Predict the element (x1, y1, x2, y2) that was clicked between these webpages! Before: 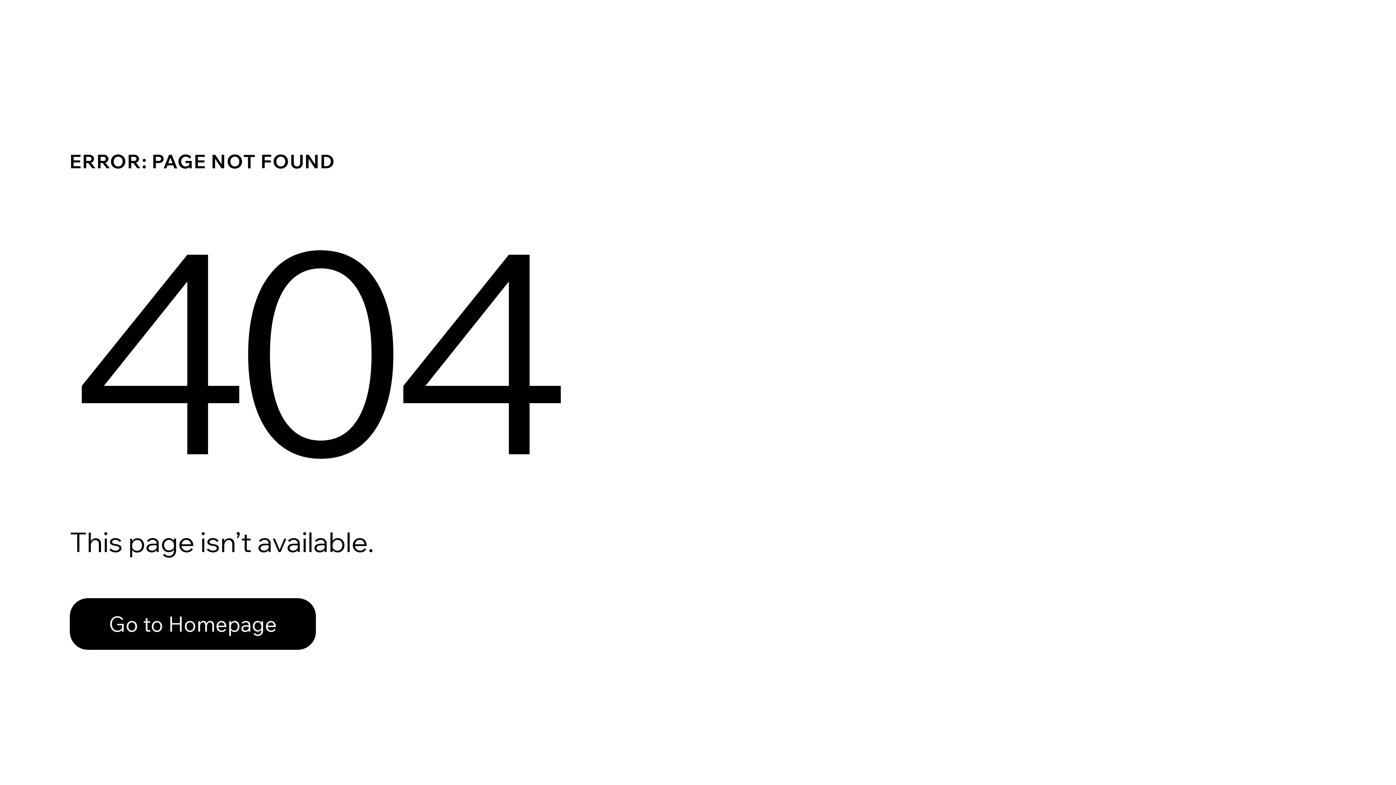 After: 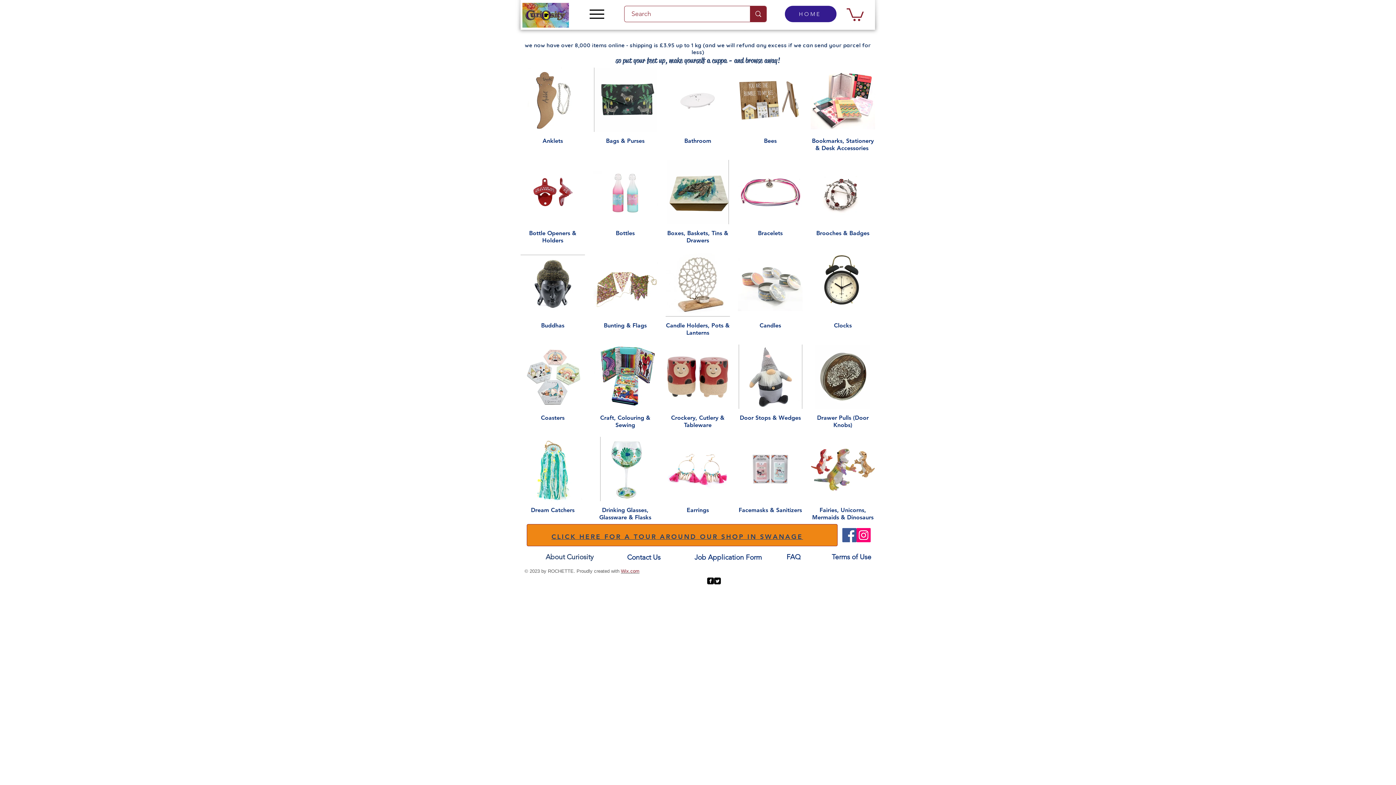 Action: label: Go to Homepage bbox: (69, 598, 316, 650)